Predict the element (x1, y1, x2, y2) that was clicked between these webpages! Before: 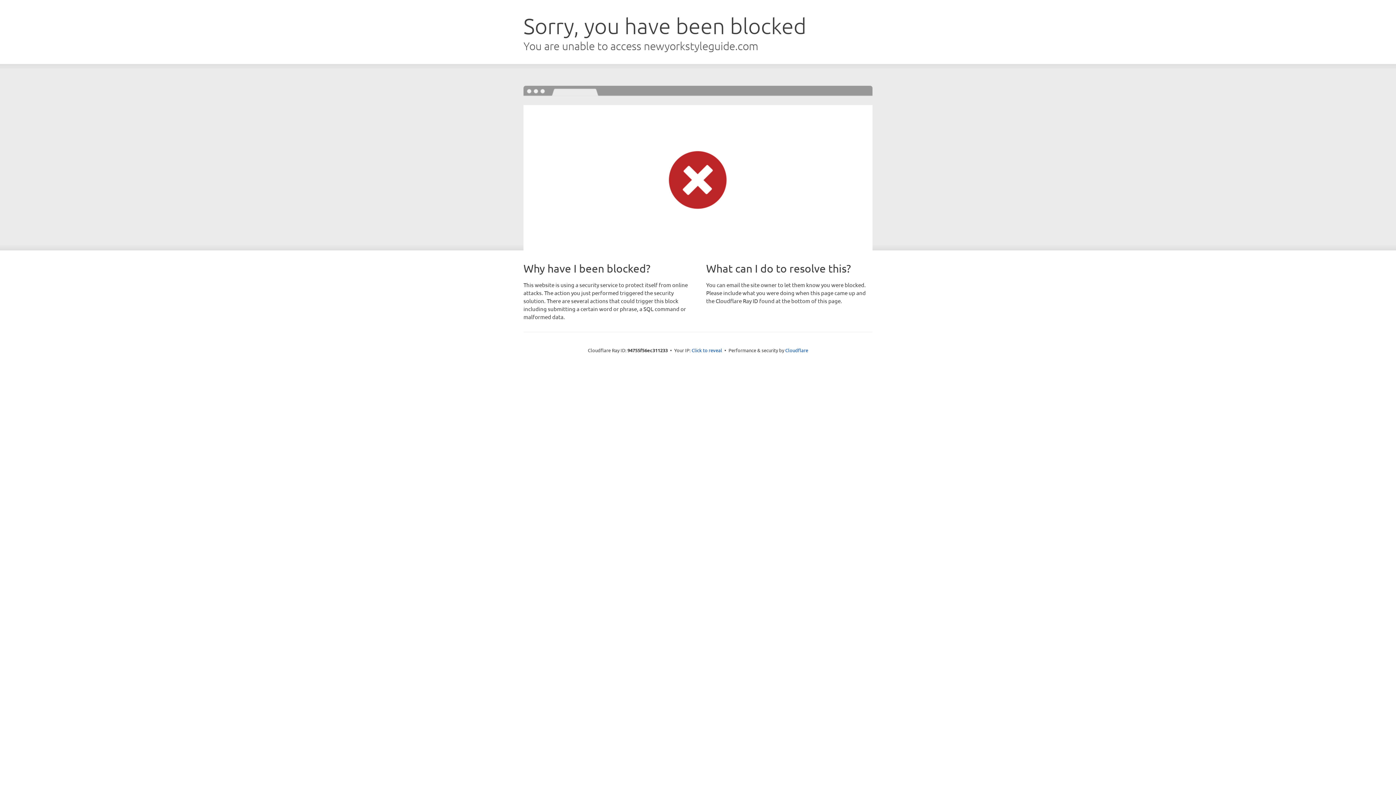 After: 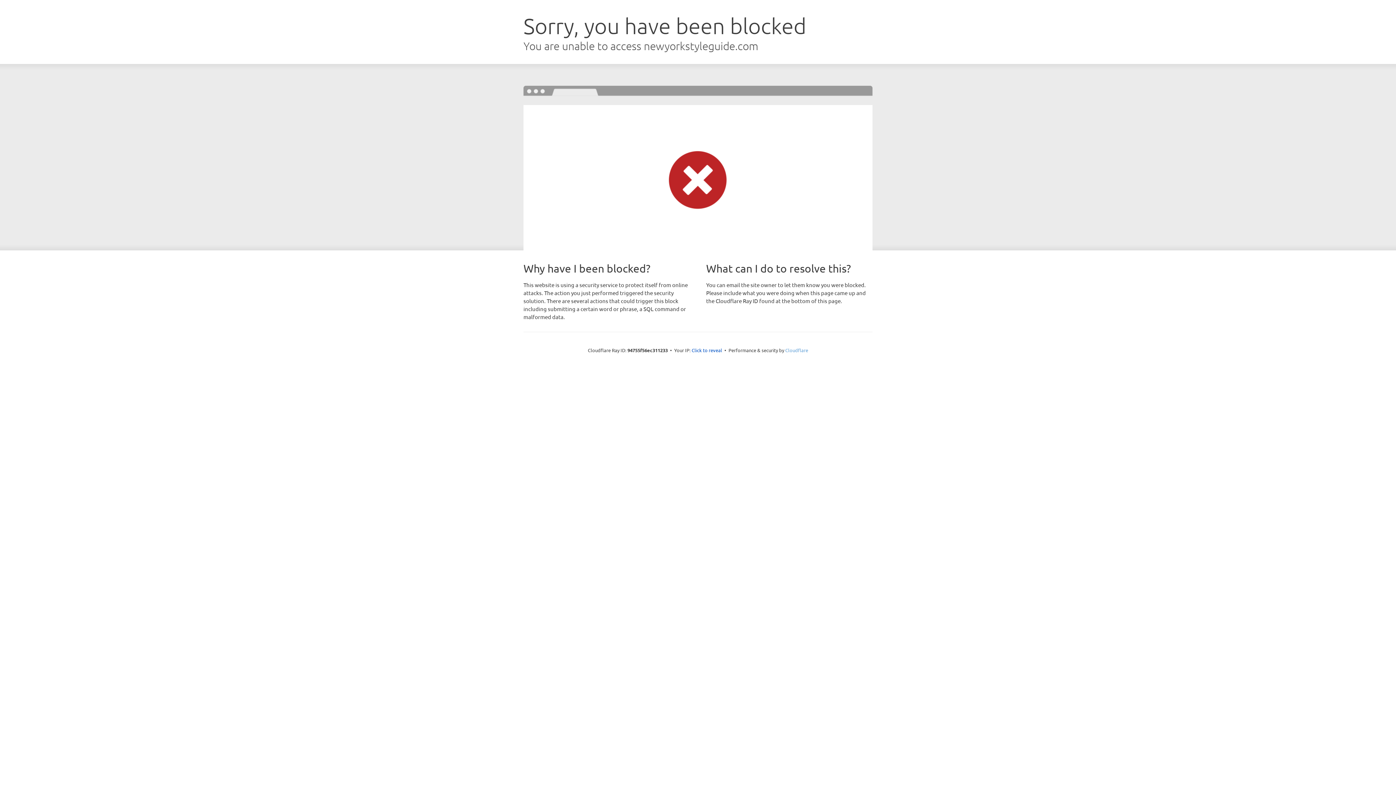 Action: bbox: (785, 347, 808, 353) label: Cloudflare